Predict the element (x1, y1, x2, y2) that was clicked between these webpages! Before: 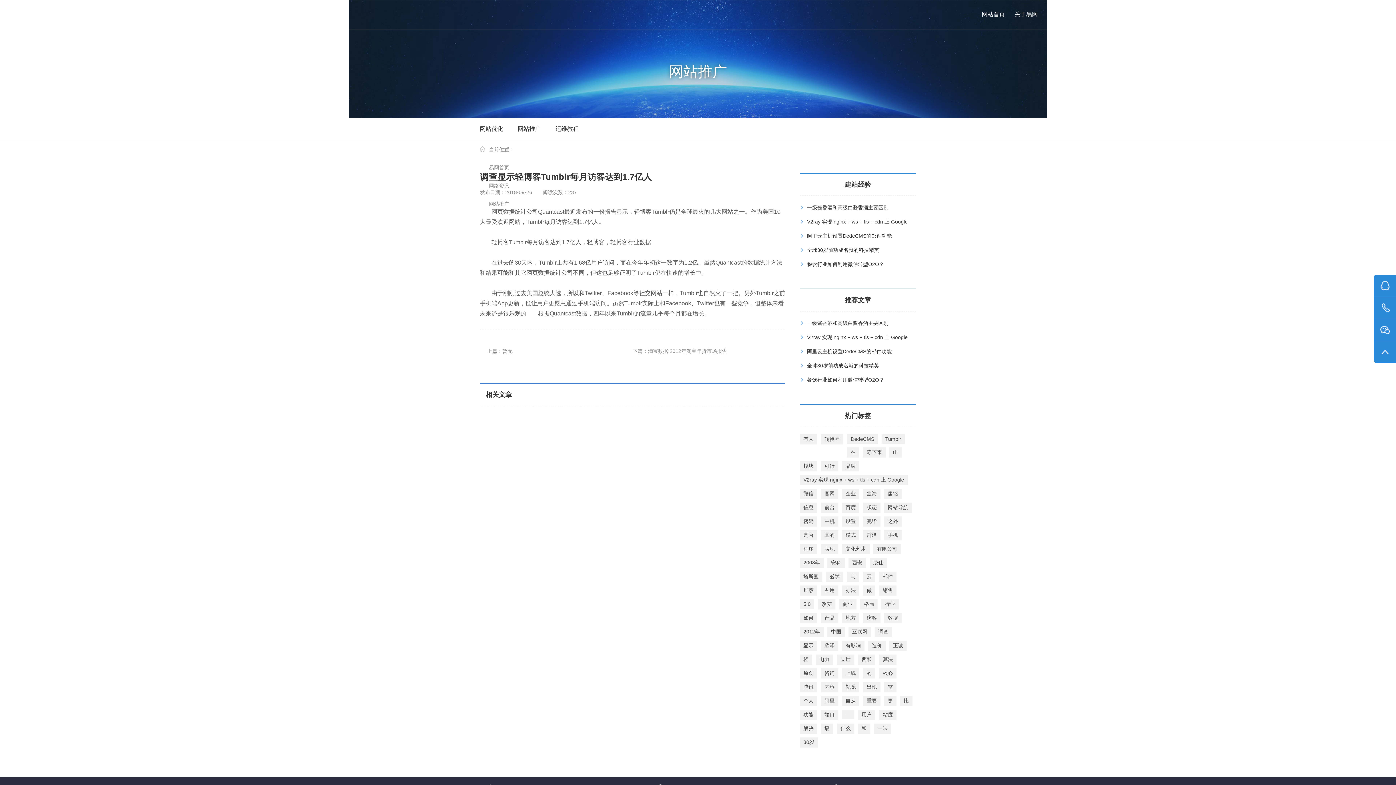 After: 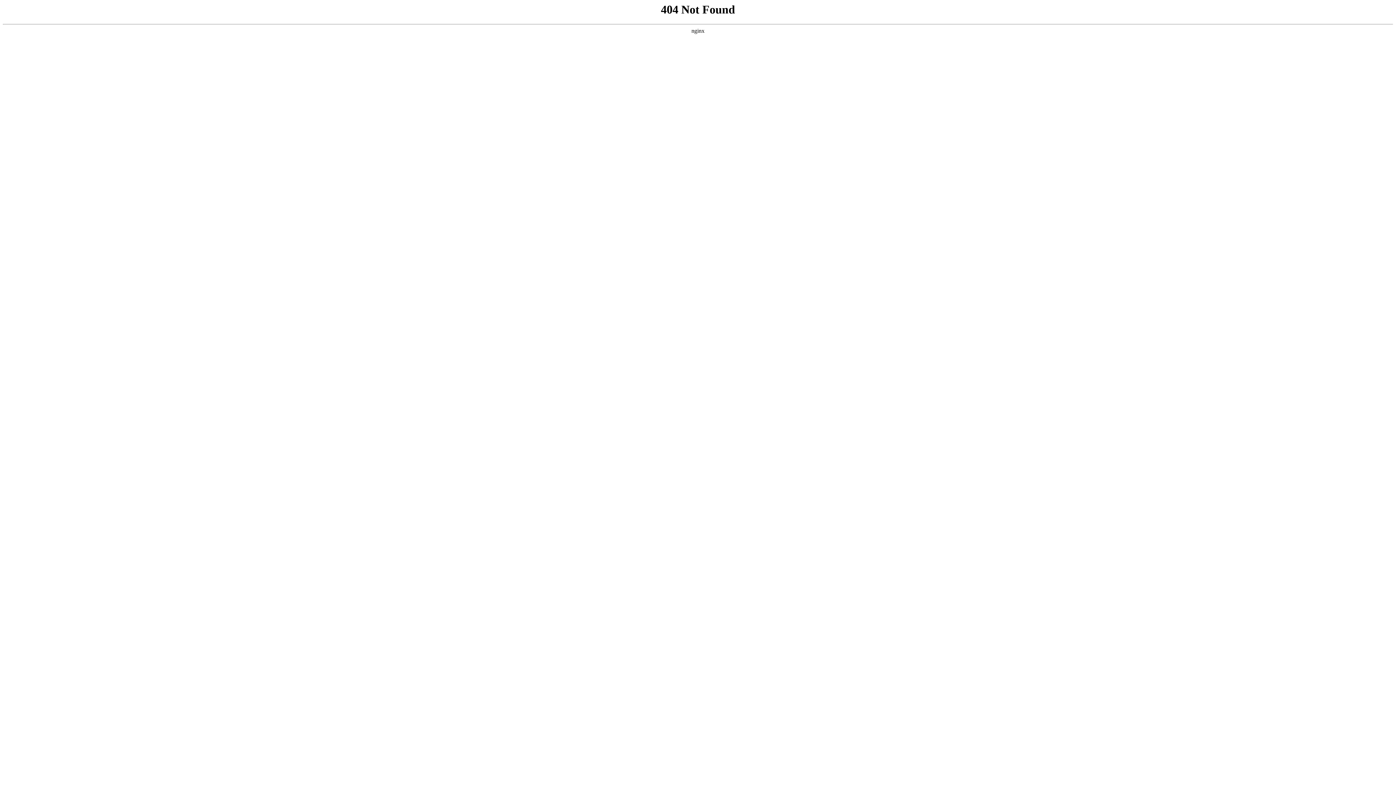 Action: label: 网站导航 bbox: (888, 504, 908, 510)